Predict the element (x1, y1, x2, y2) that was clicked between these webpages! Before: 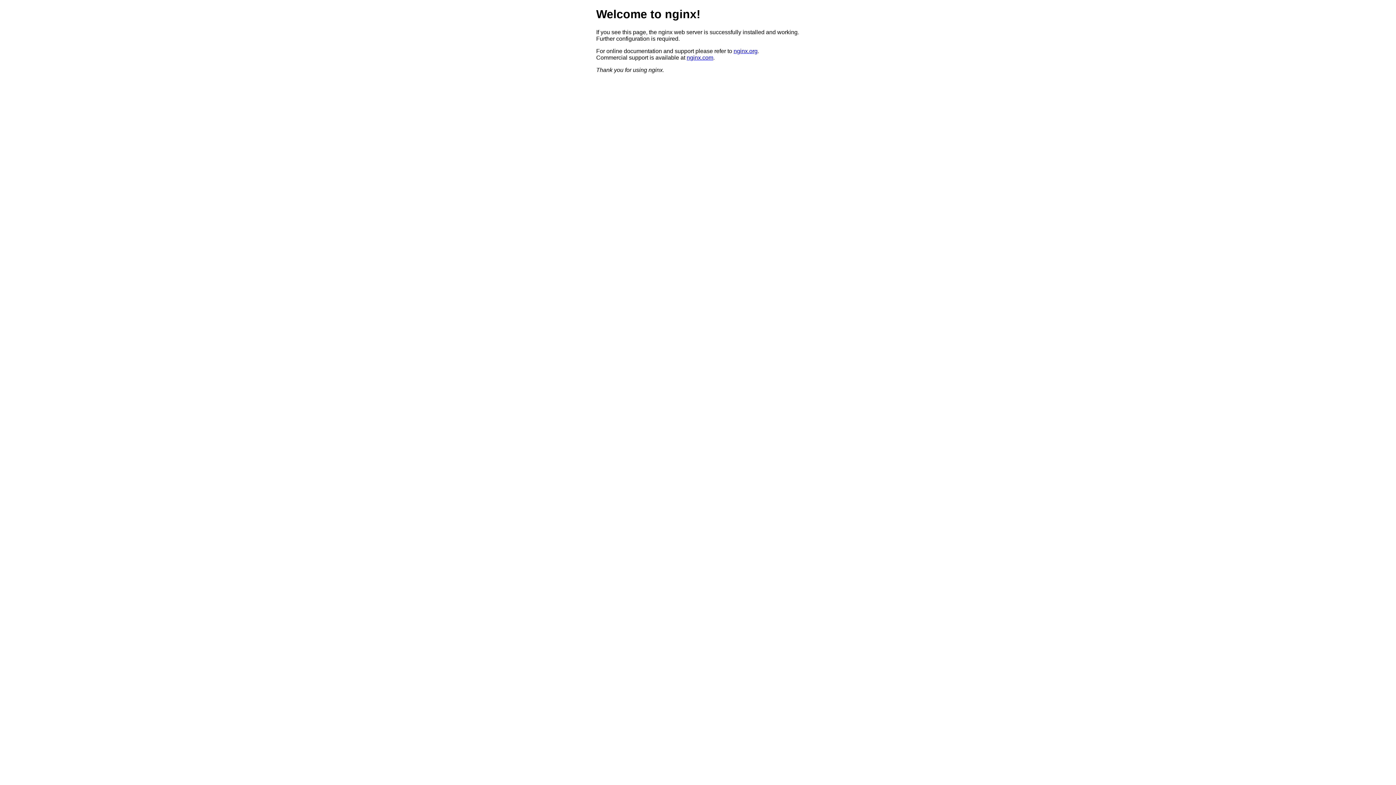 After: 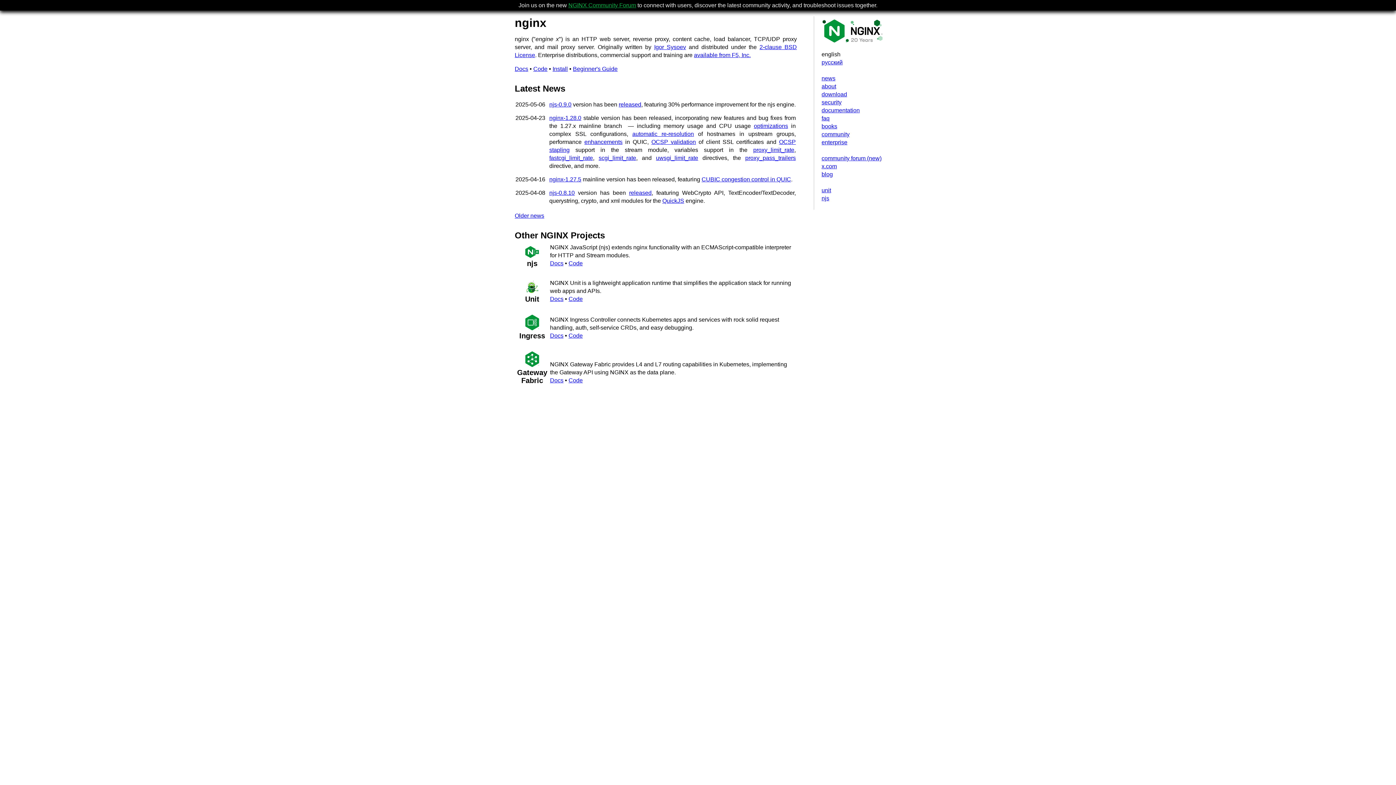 Action: label: nginx.org bbox: (733, 47, 757, 54)